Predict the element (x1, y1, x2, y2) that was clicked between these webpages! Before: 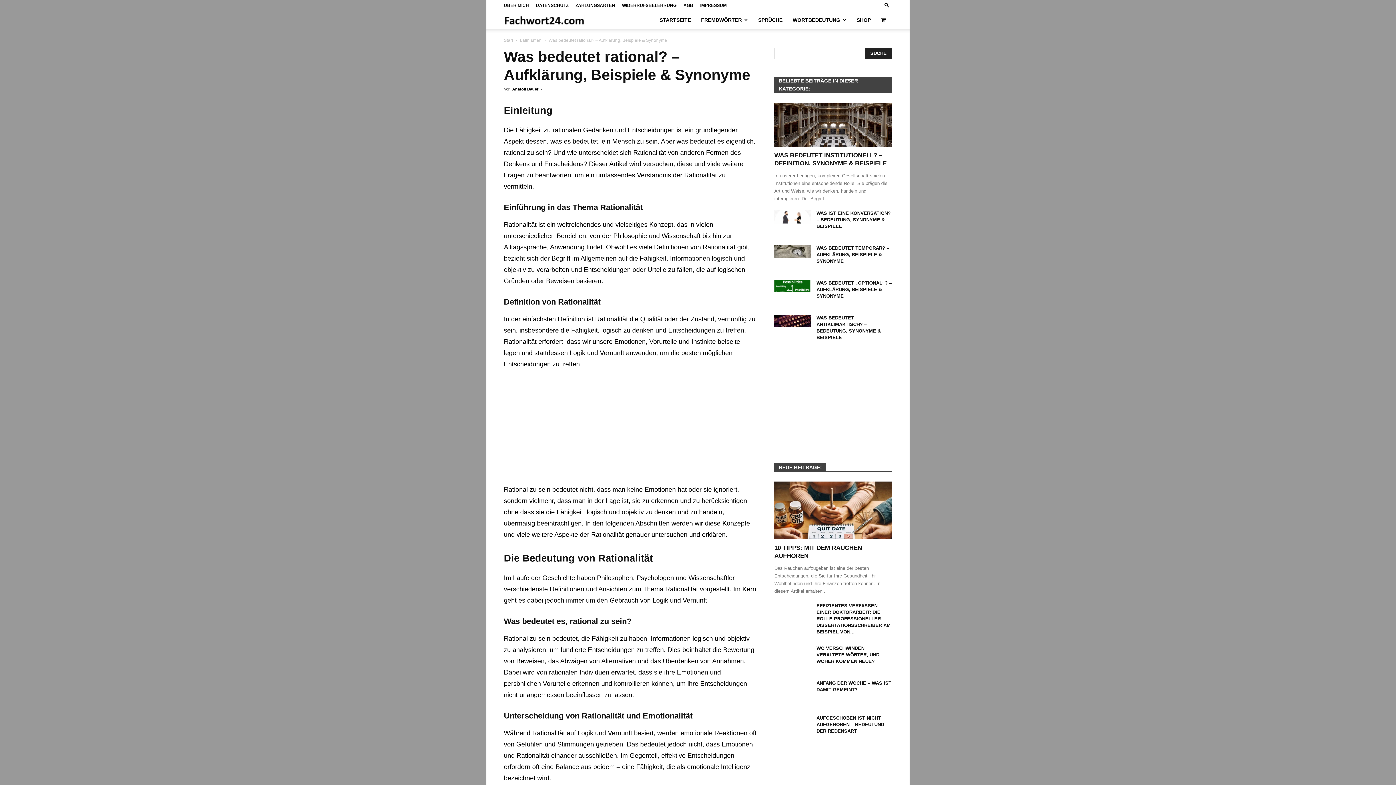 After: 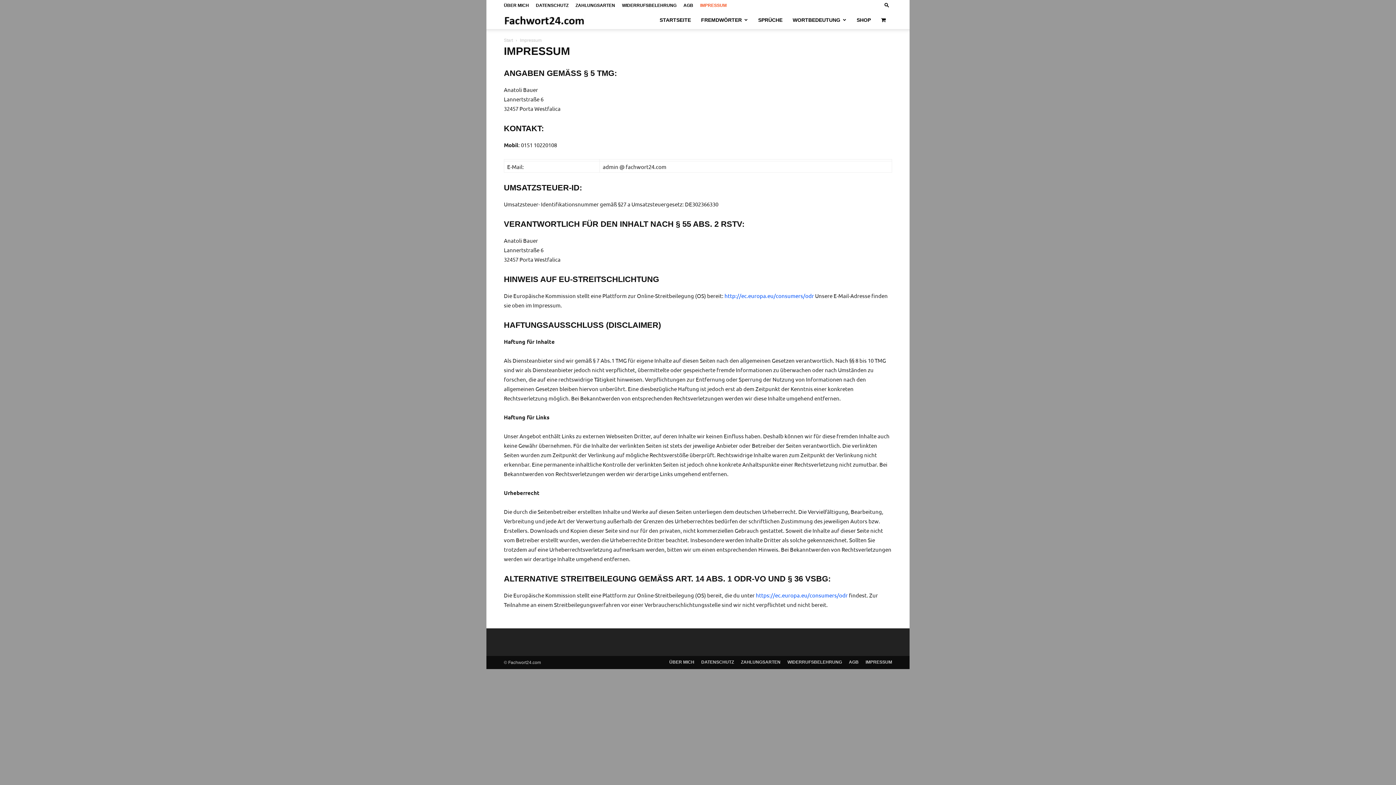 Action: label: IMPRESSUM bbox: (700, 2, 726, 8)